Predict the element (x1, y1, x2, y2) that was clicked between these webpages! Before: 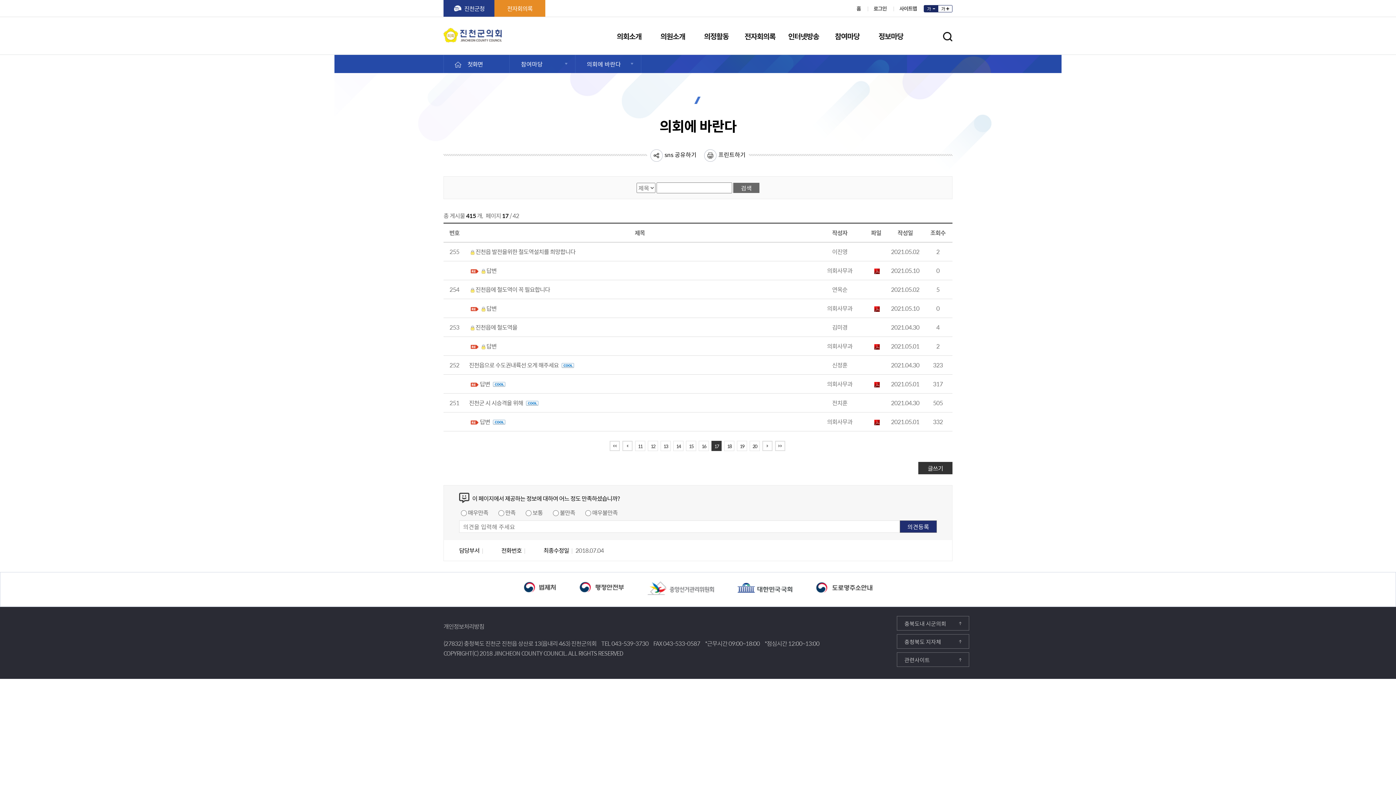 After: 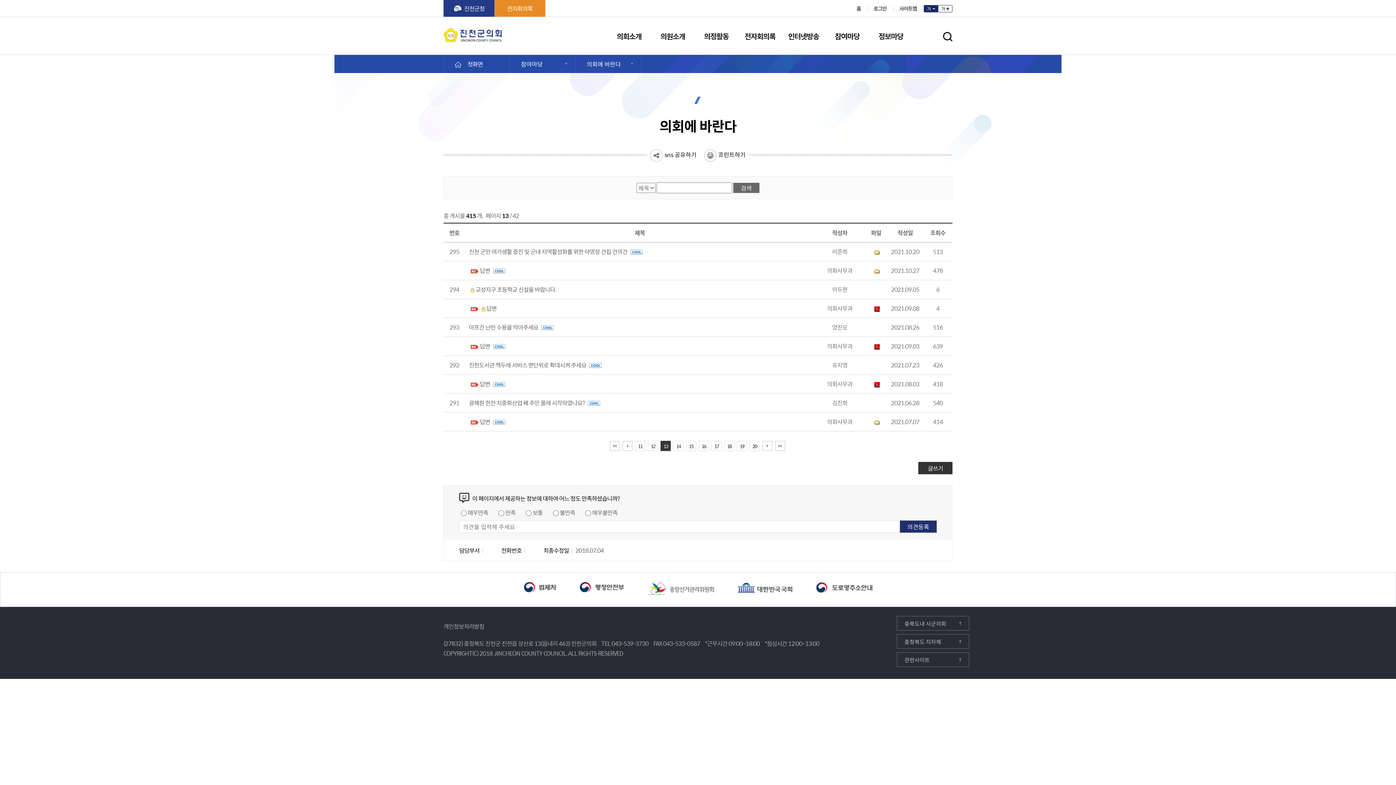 Action: label: 13 bbox: (660, 441, 670, 451)